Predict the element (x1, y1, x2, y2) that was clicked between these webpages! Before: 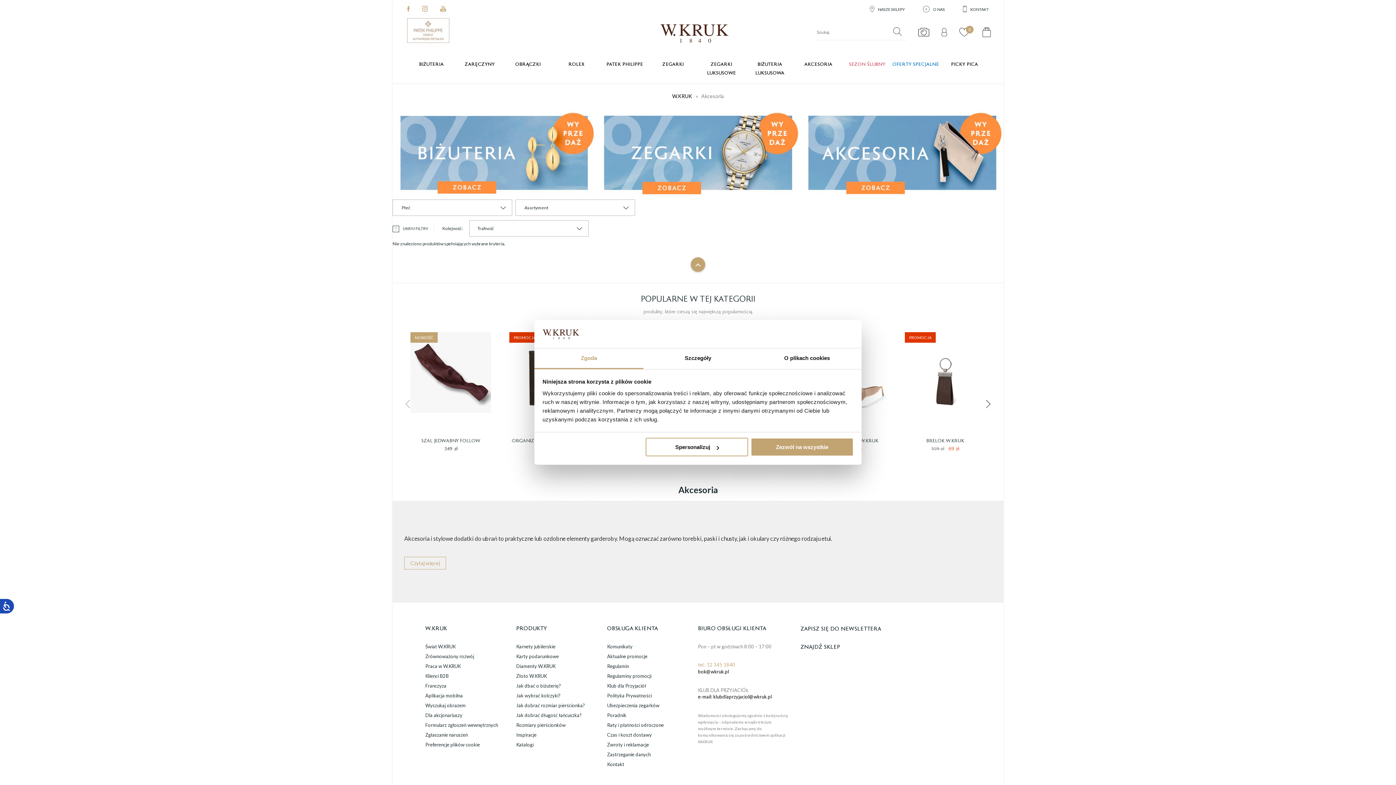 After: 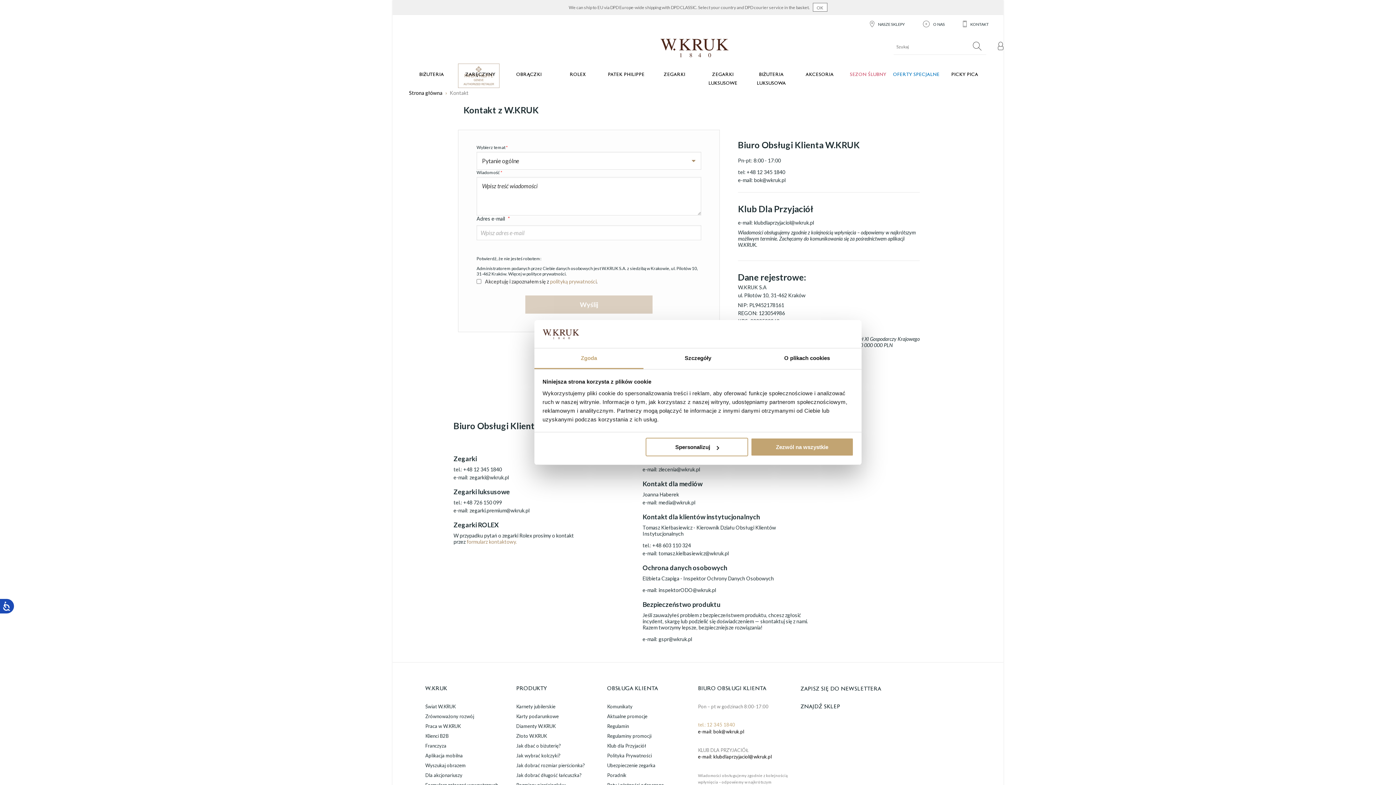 Action: bbox: (960, 2, 992, 15) label:  KONTAKT